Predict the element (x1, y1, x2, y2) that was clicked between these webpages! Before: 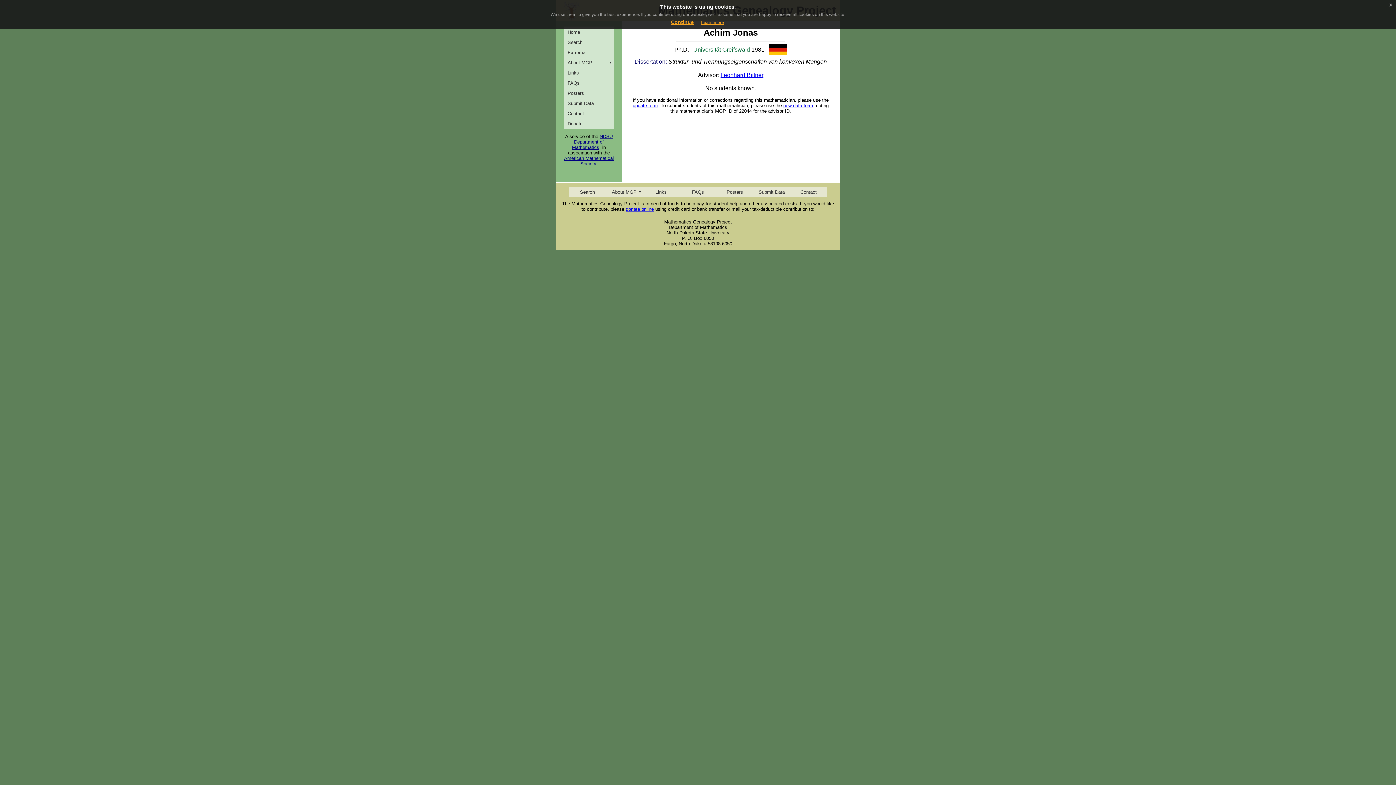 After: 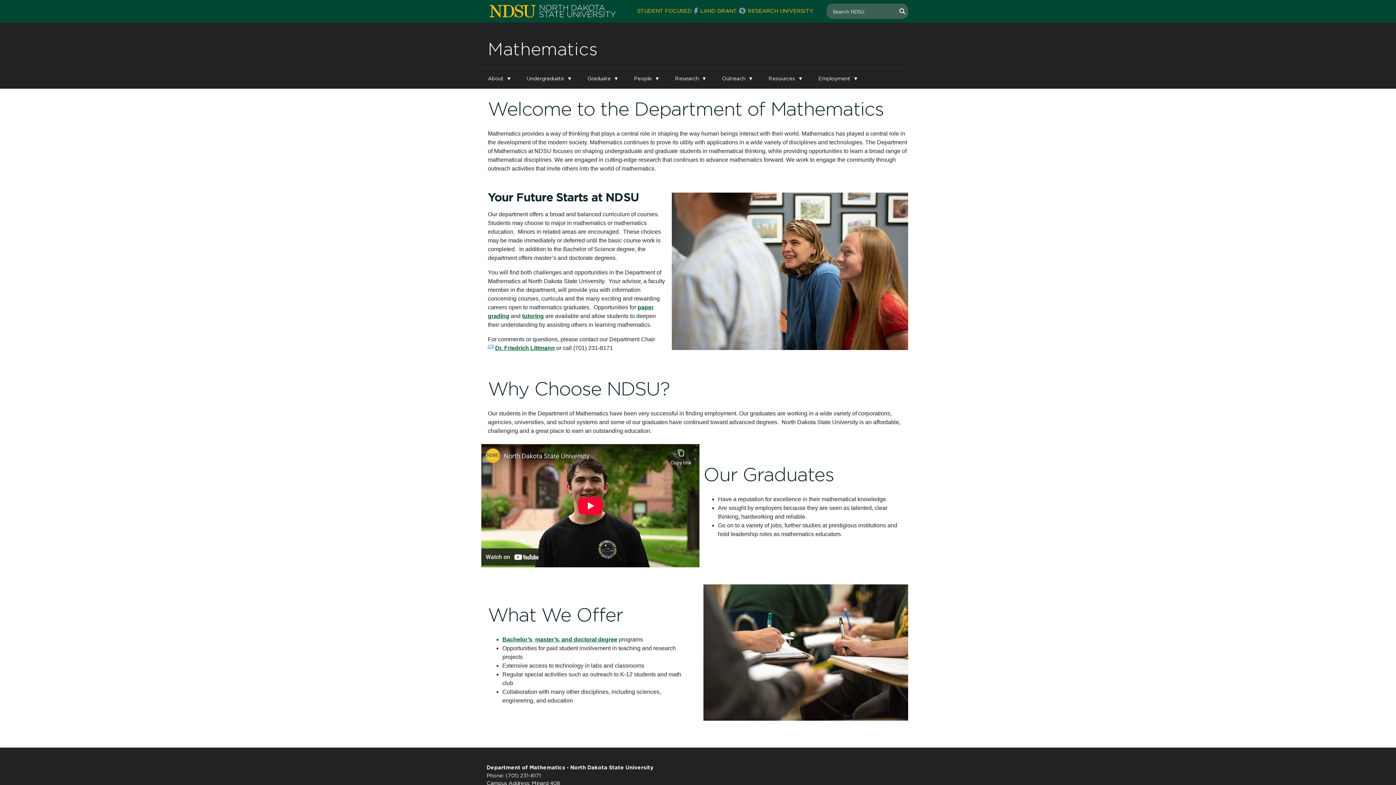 Action: label: Department of Mathematics bbox: (572, 139, 604, 150)